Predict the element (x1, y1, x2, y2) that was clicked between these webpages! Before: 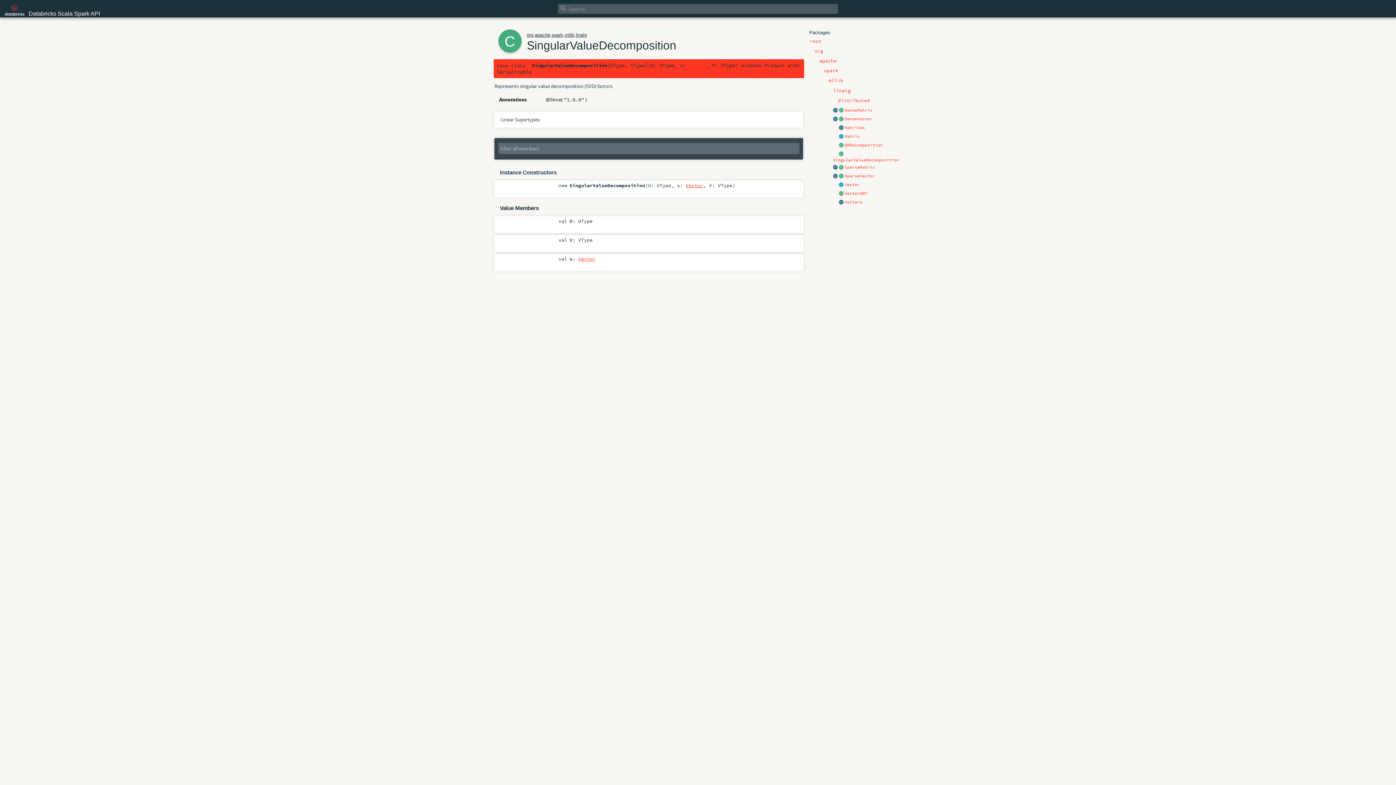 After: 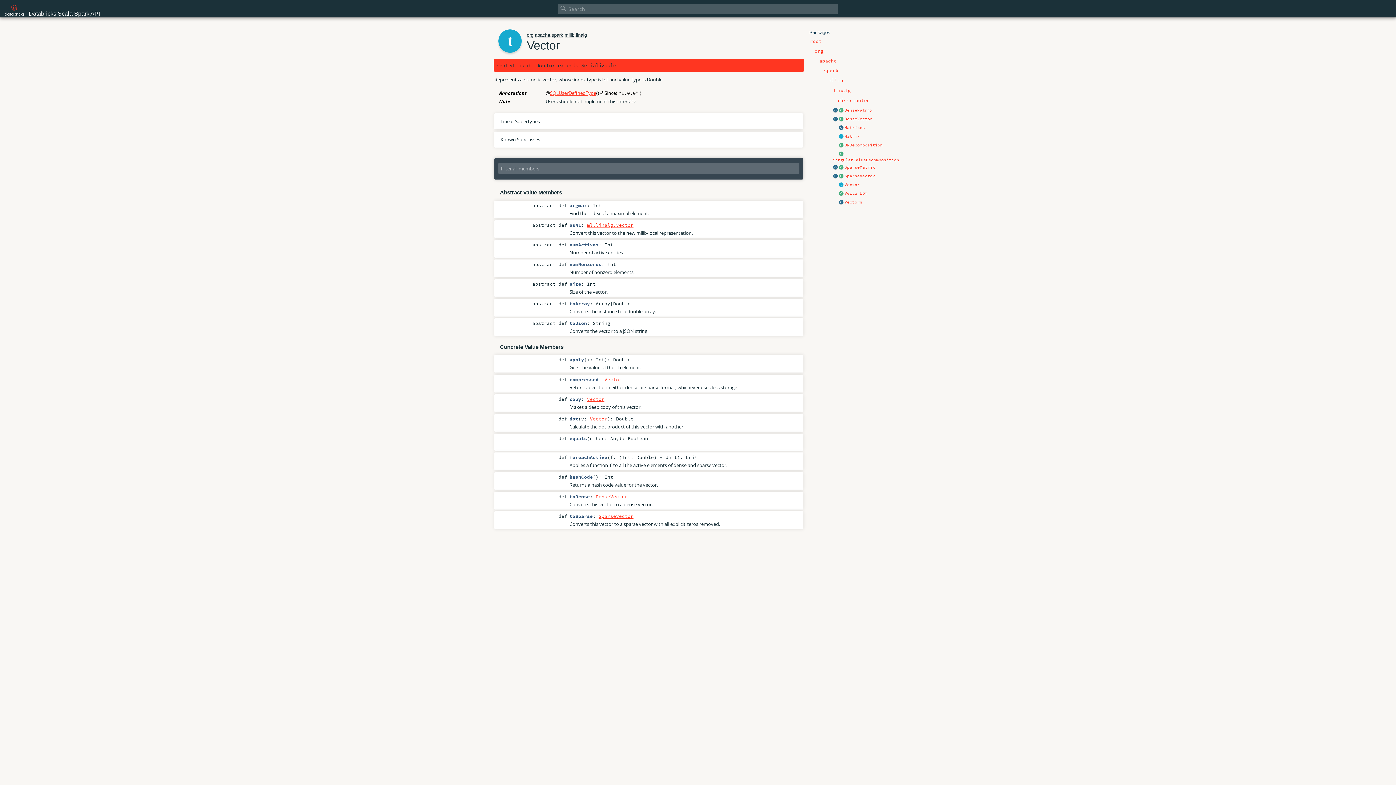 Action: bbox: (578, 256, 595, 261) label: Vector